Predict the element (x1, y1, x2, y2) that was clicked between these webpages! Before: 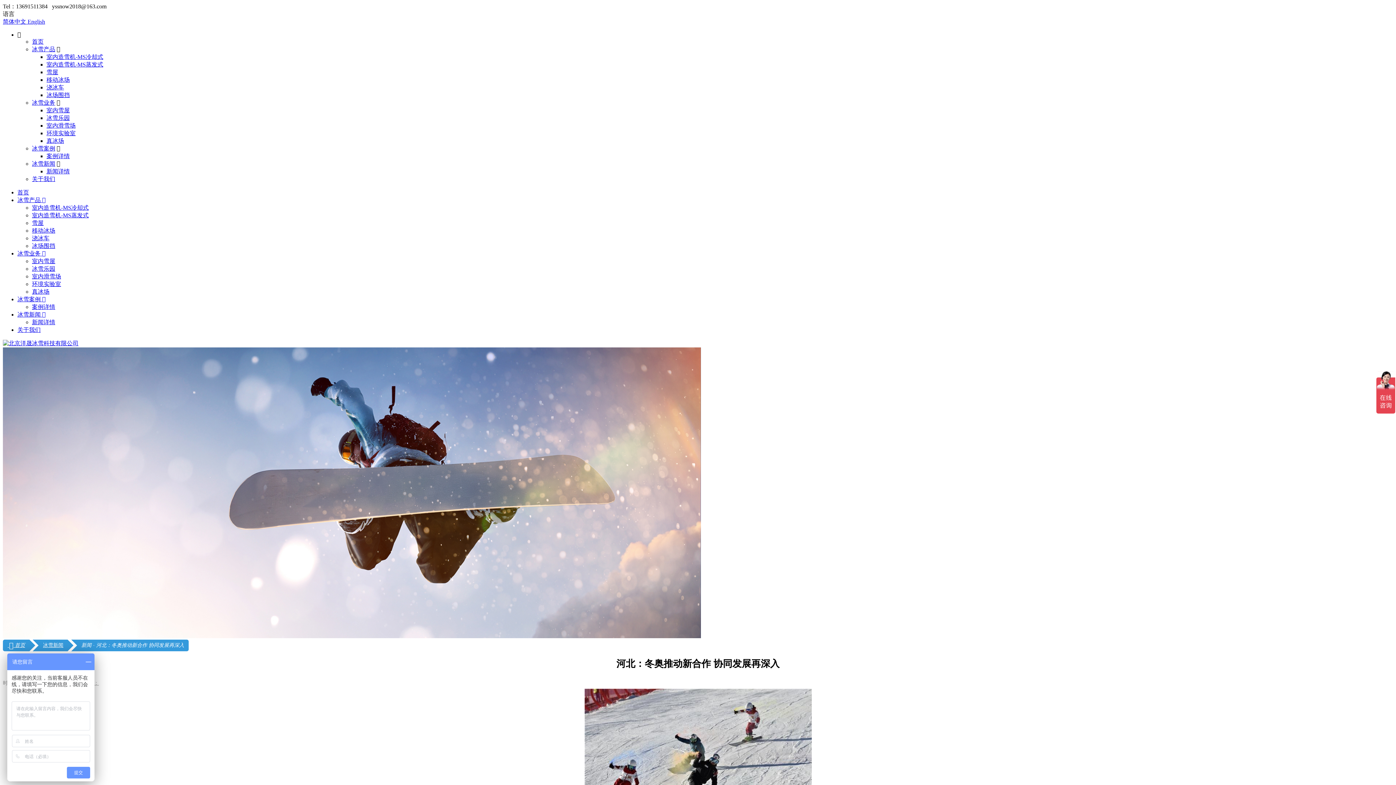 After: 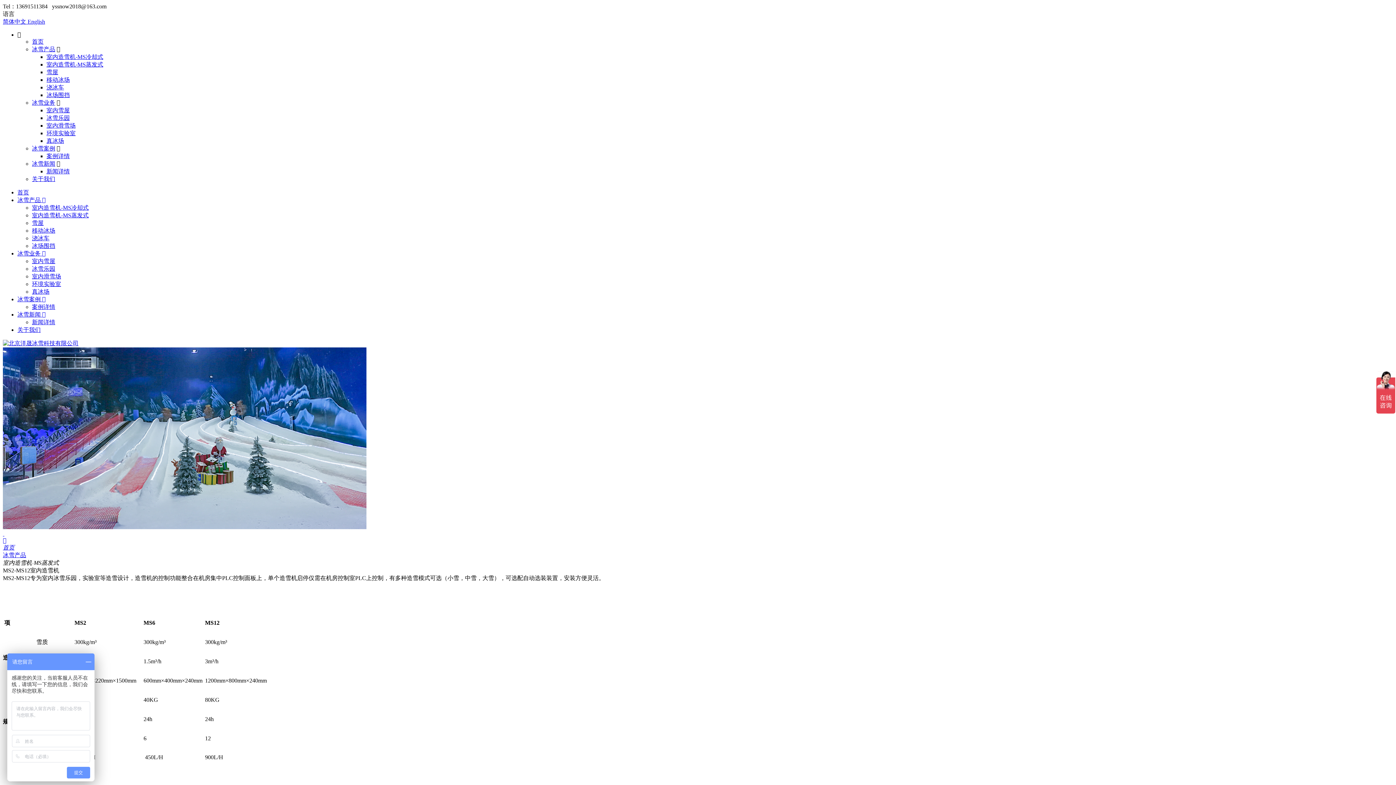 Action: bbox: (46, 61, 103, 67) label: 室内造雪机-MS蒸发式